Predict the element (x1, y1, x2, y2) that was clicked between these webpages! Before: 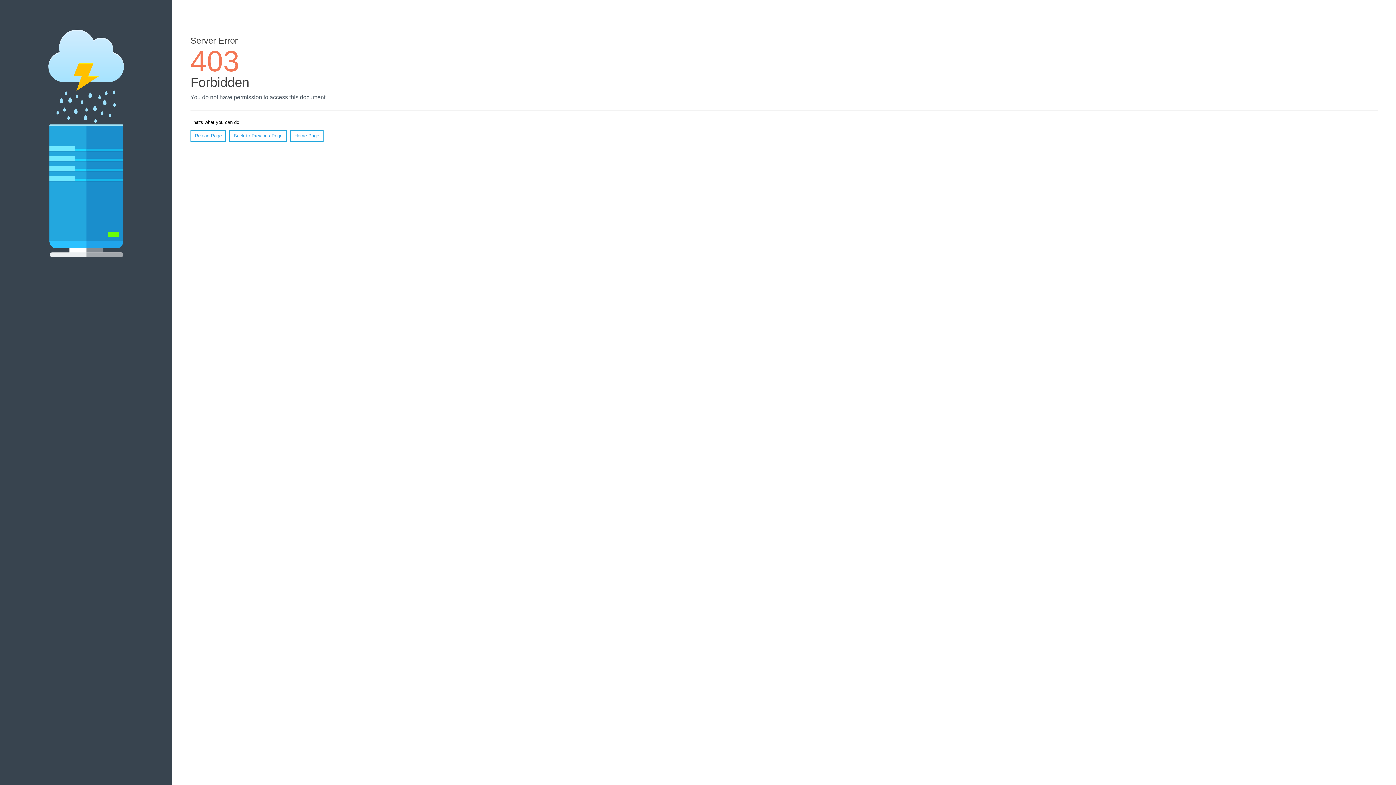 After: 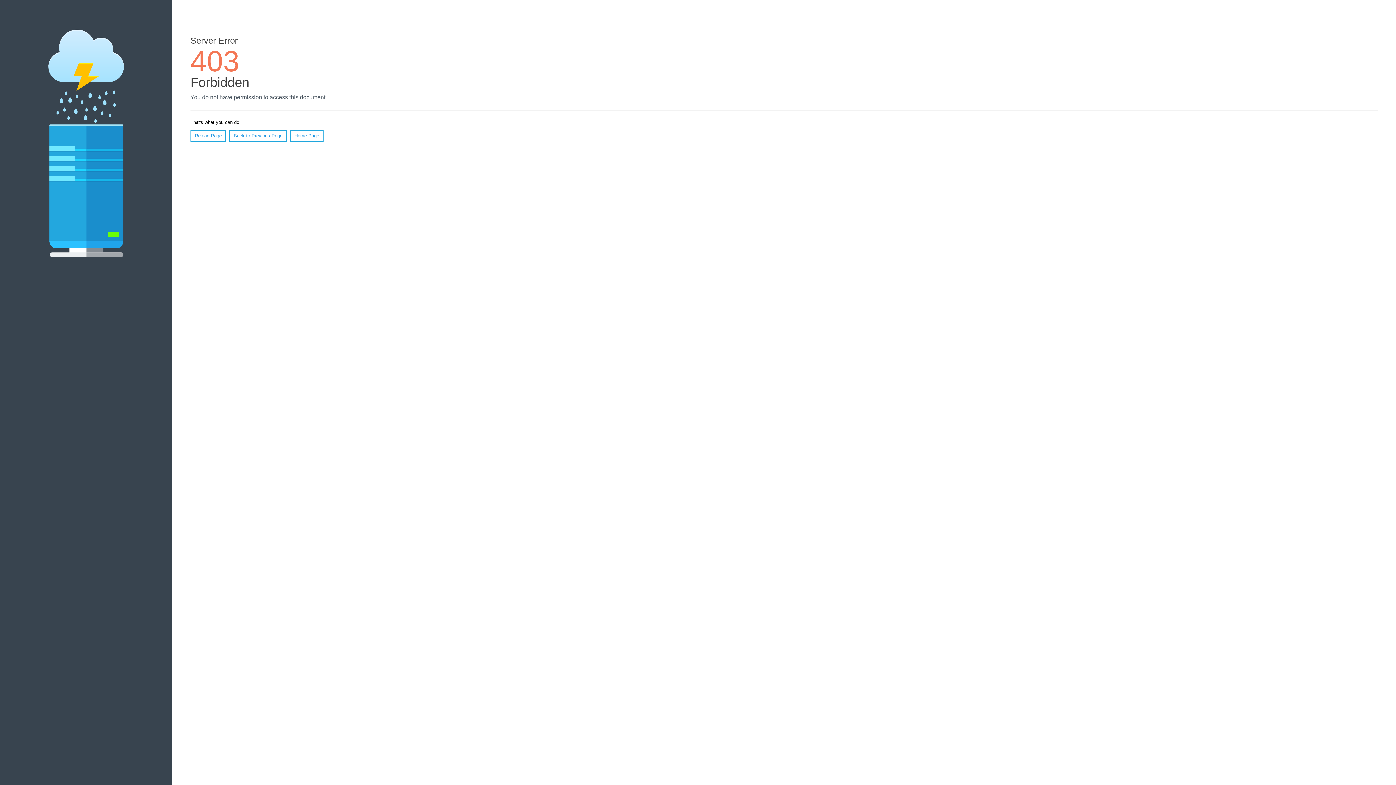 Action: bbox: (190, 130, 226, 141) label: Reload Page